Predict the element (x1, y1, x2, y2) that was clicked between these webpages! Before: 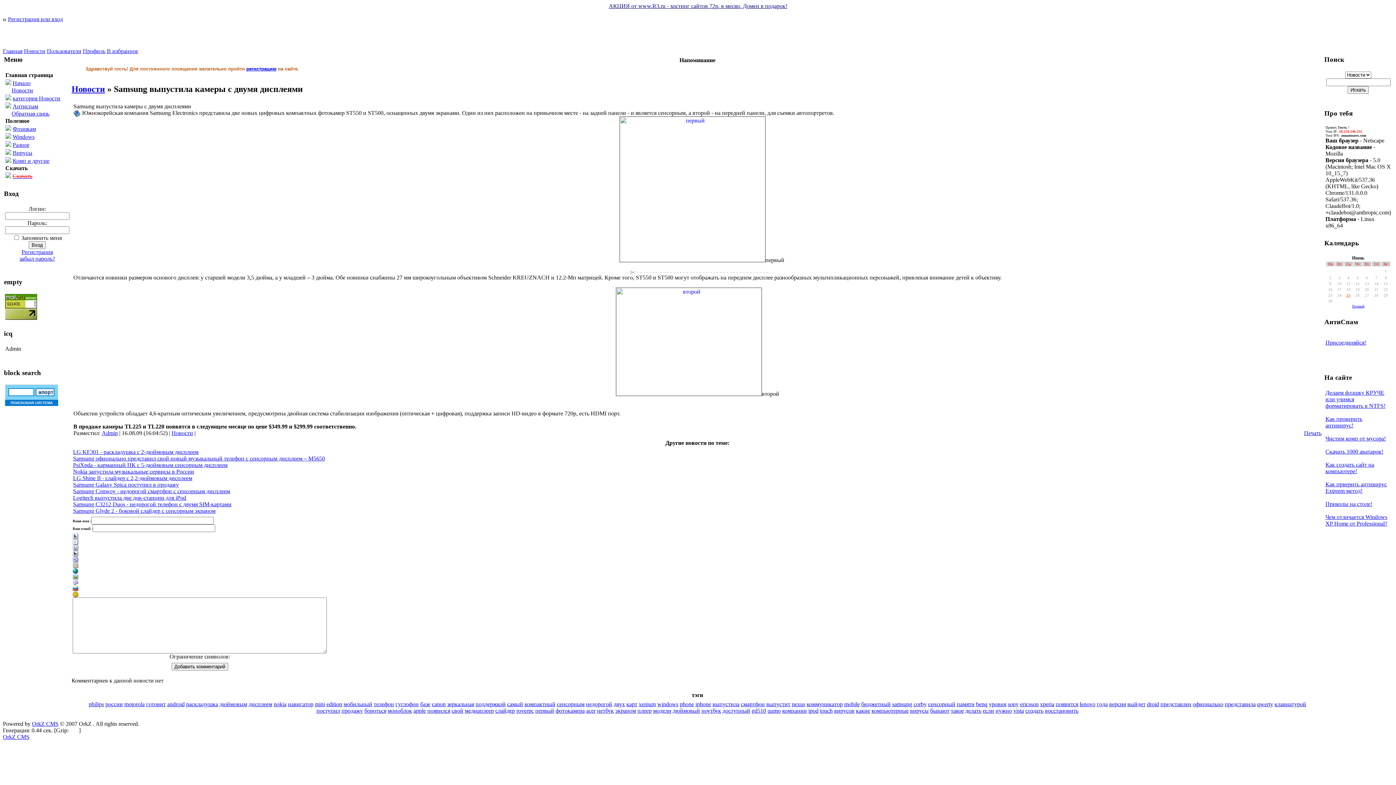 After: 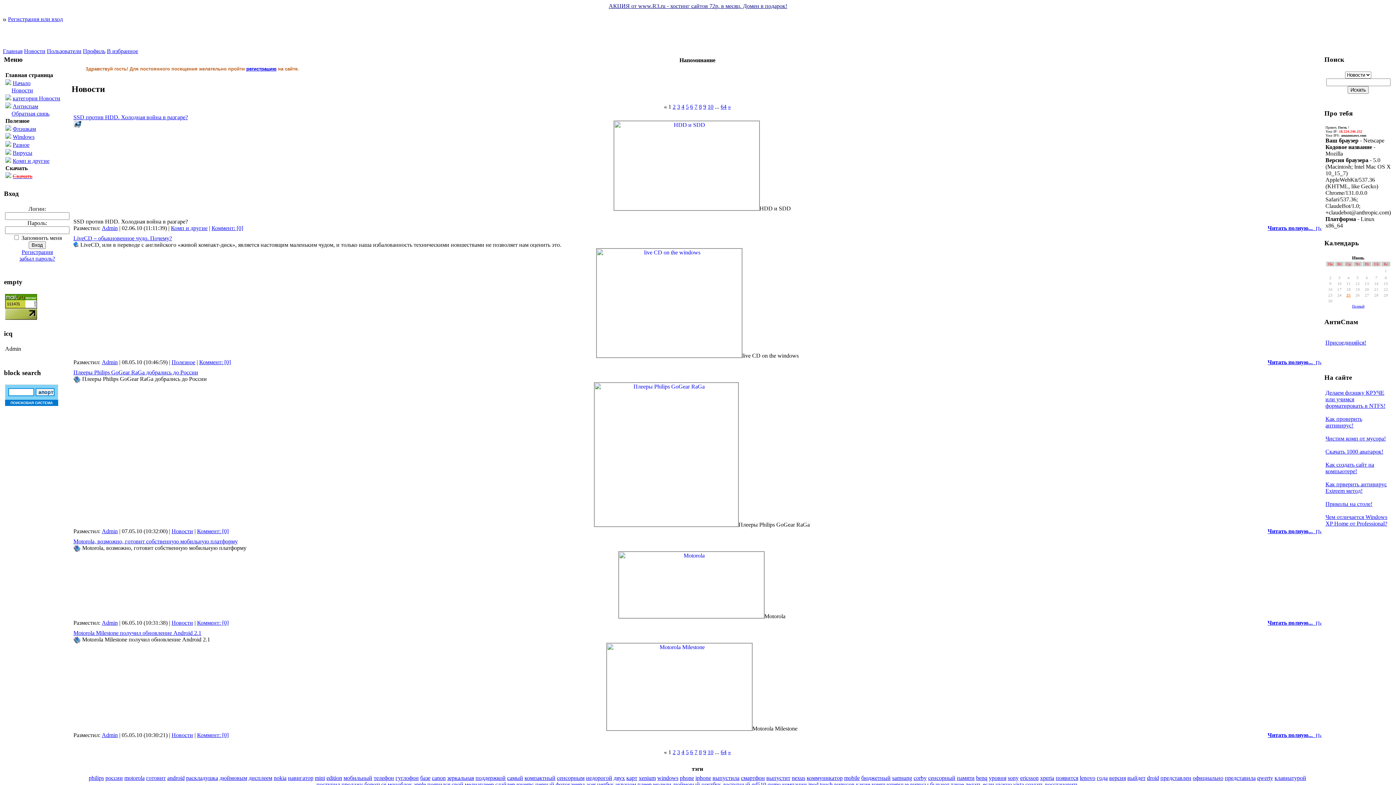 Action: label: Начало bbox: (12, 79, 30, 86)